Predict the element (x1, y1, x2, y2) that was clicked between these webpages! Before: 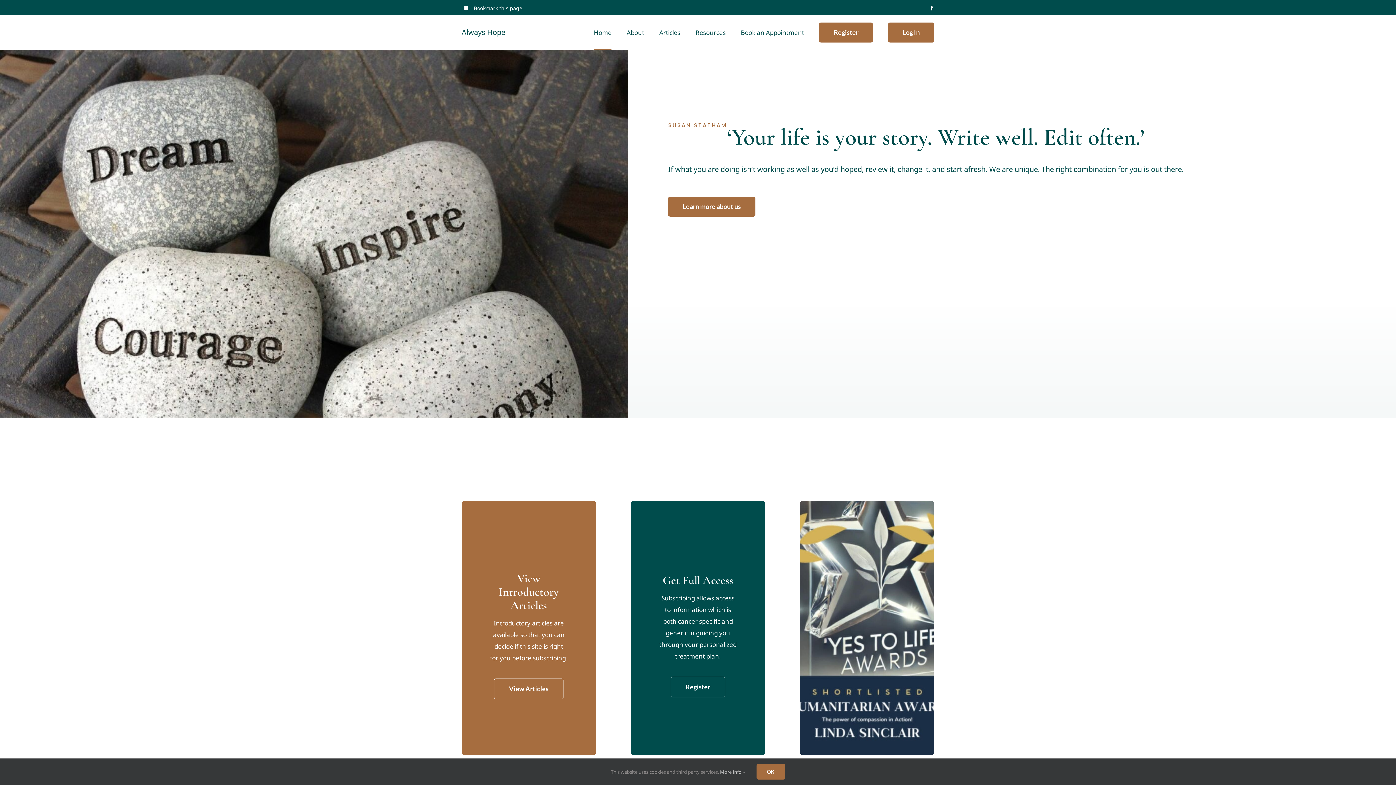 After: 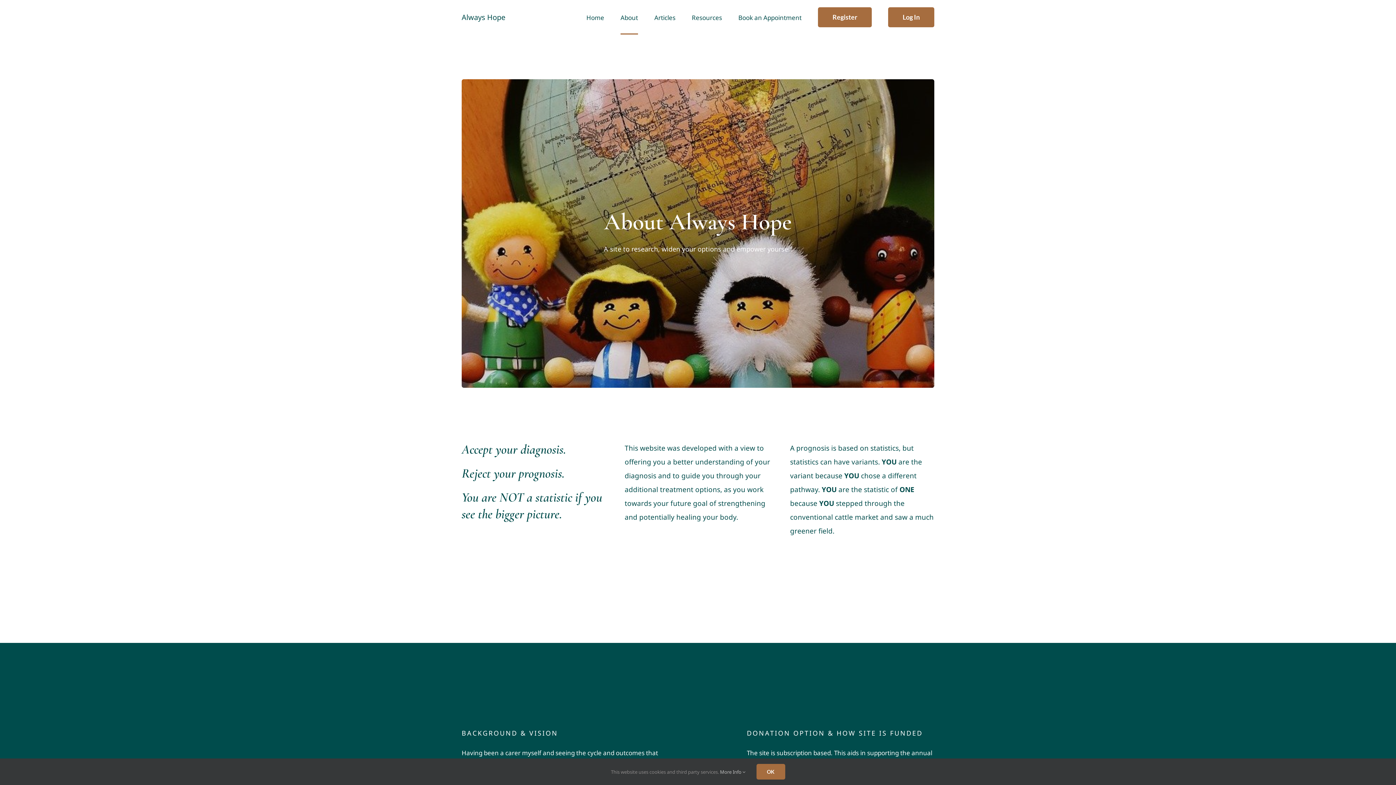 Action: bbox: (668, 196, 755, 216) label: Learn more about us